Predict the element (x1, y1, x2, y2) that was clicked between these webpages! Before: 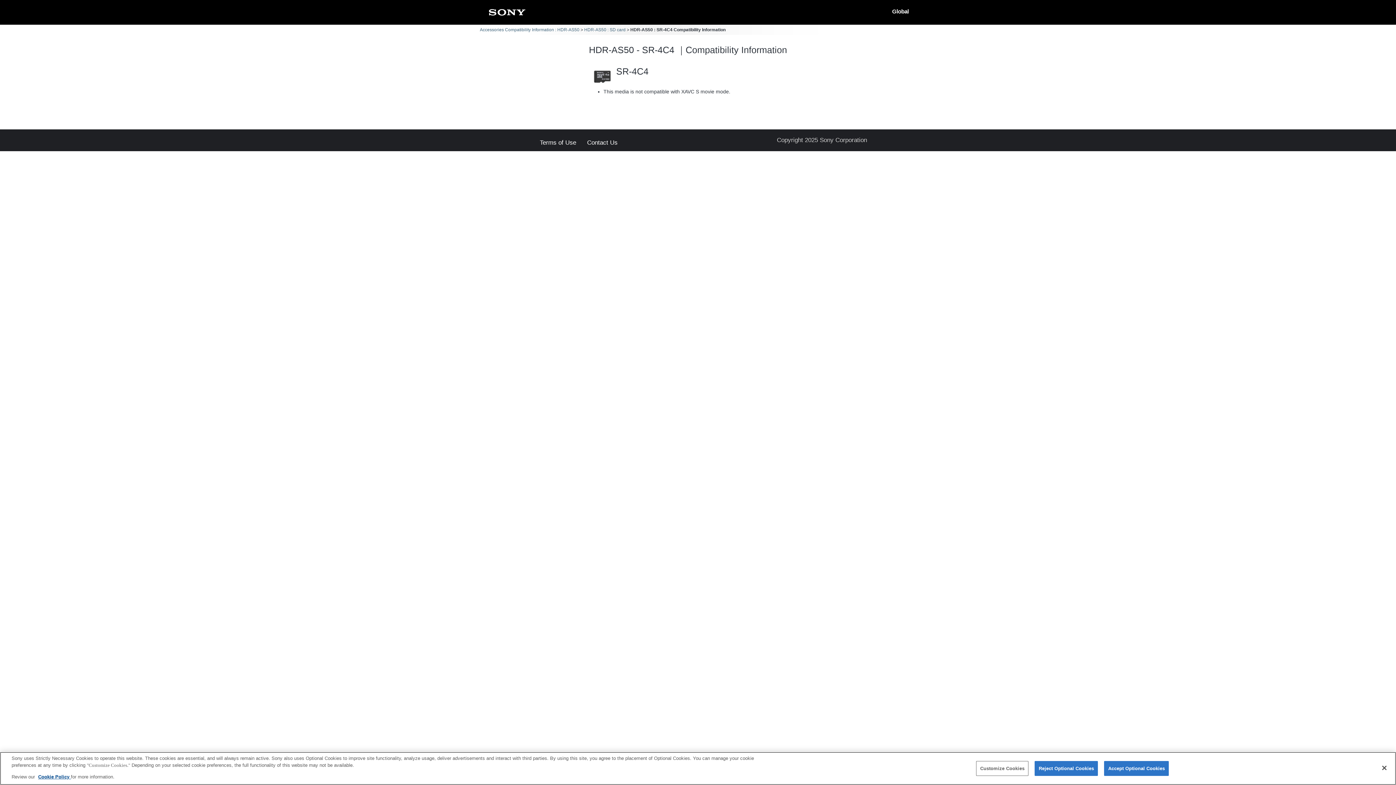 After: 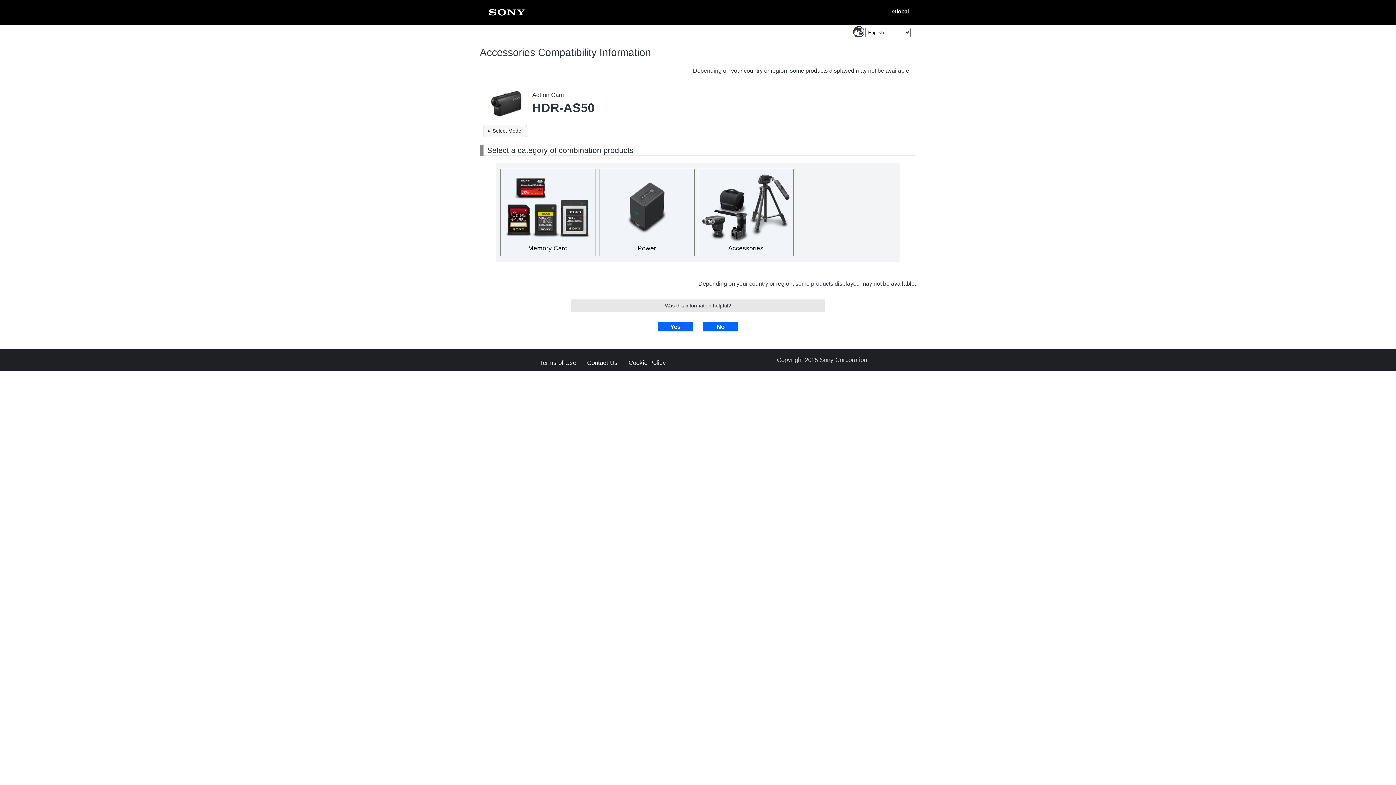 Action: bbox: (480, 27, 579, 32) label: Accessories Compatibility Information : HDR-AS50